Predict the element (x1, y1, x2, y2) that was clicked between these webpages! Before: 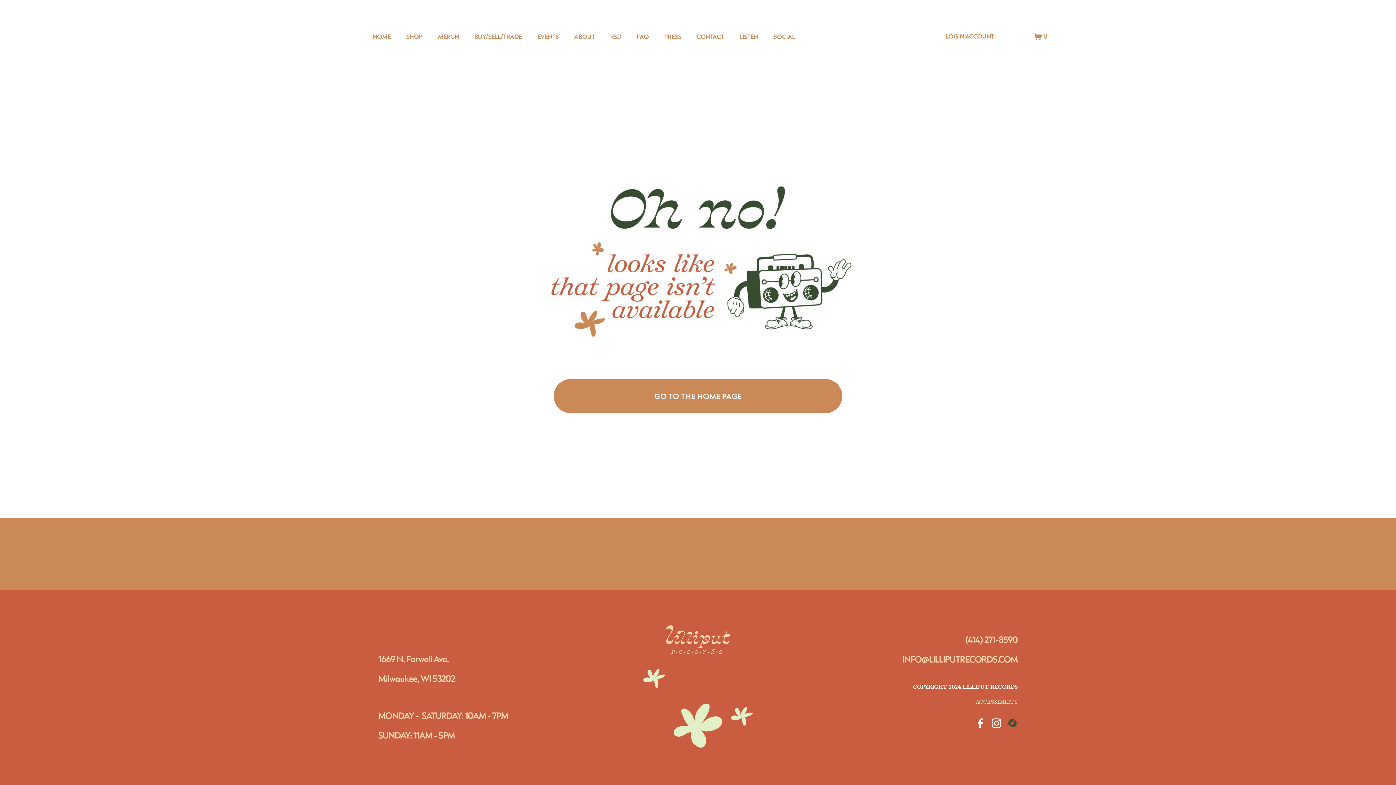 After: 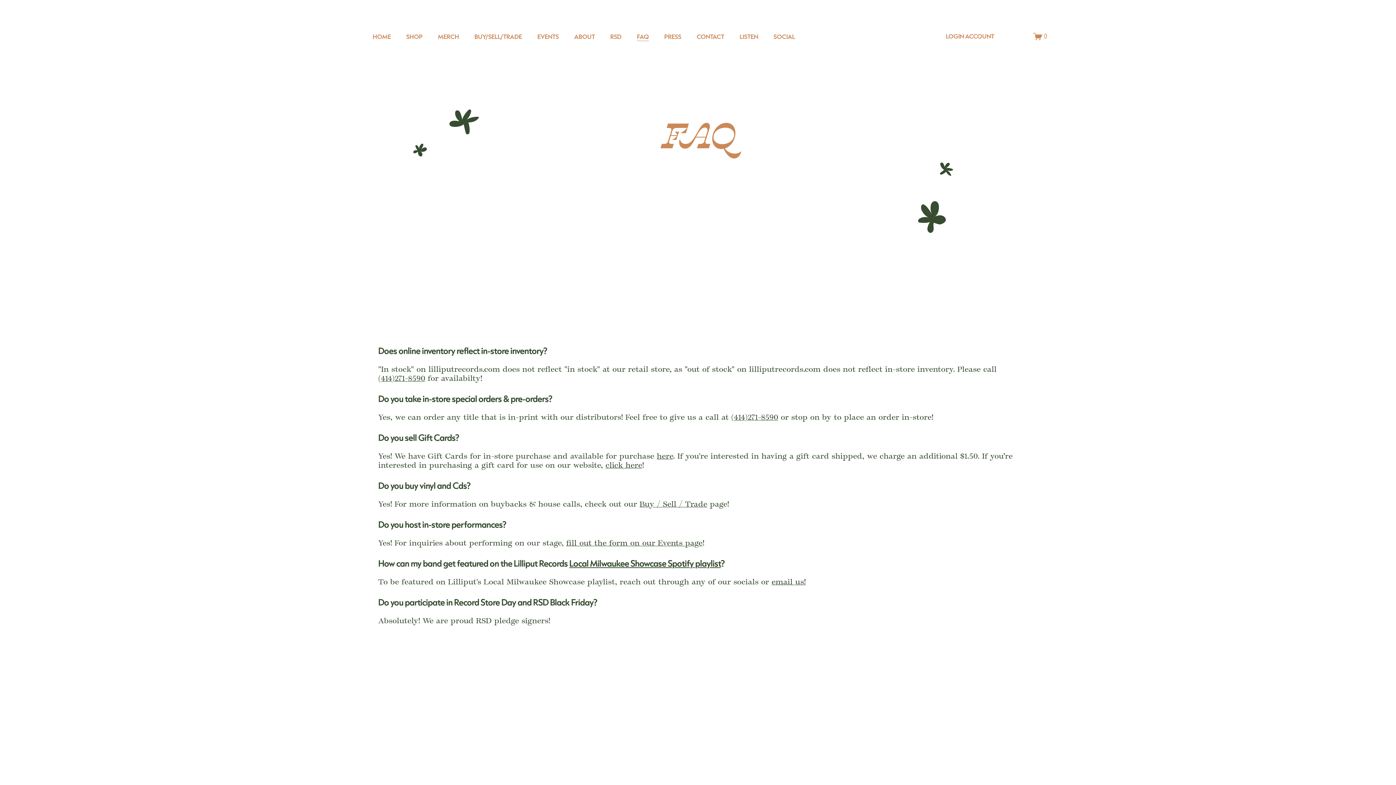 Action: label: FAQ bbox: (637, 31, 649, 41)